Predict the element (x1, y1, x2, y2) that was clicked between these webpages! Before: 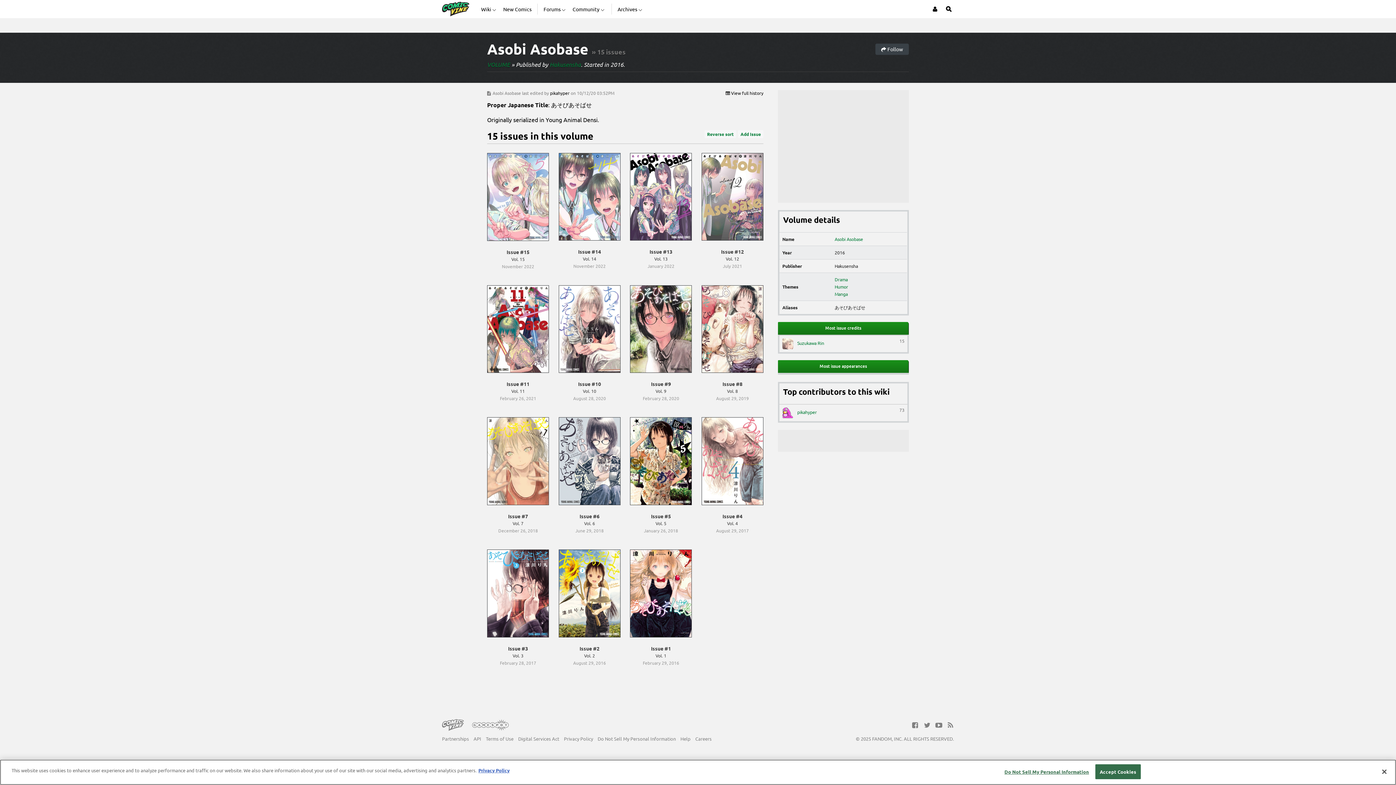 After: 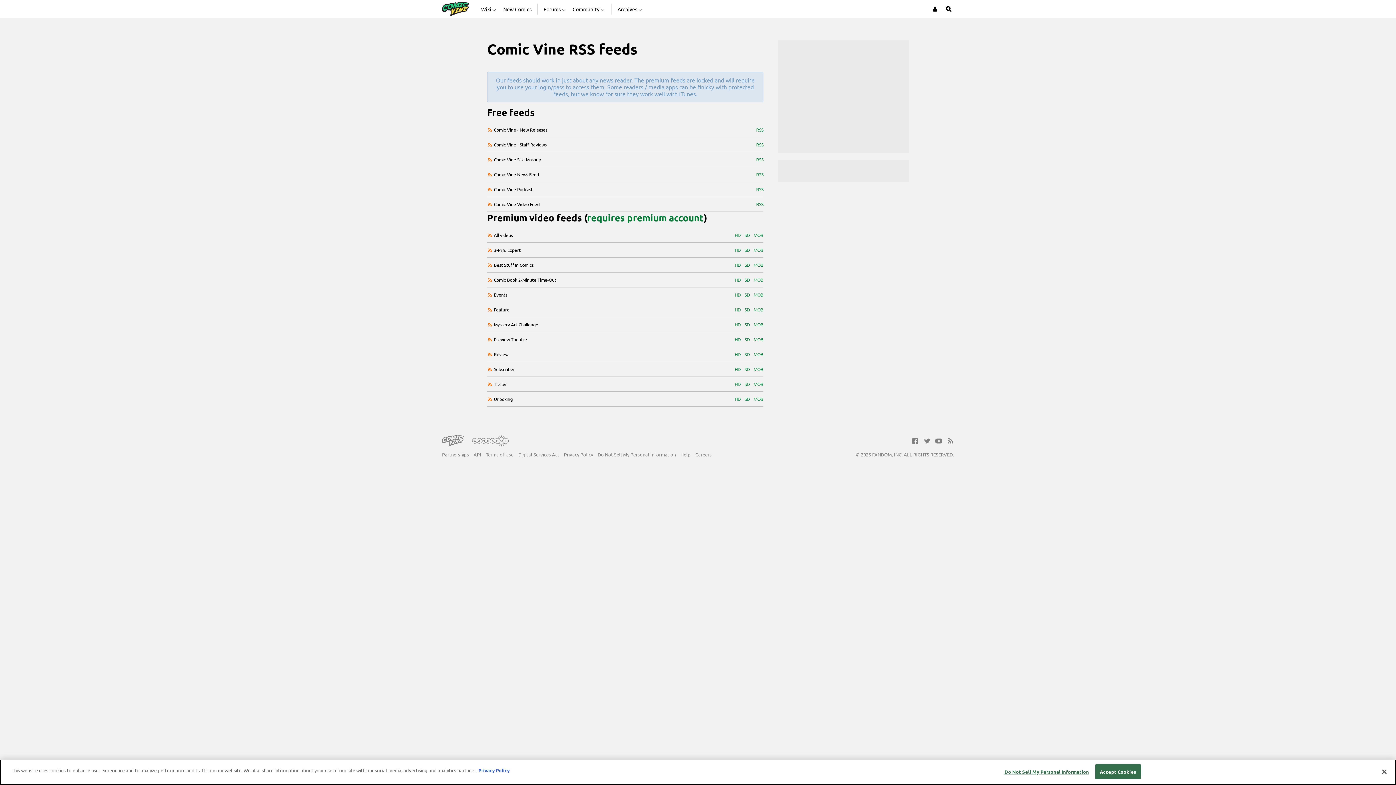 Action: bbox: (947, 722, 954, 728)